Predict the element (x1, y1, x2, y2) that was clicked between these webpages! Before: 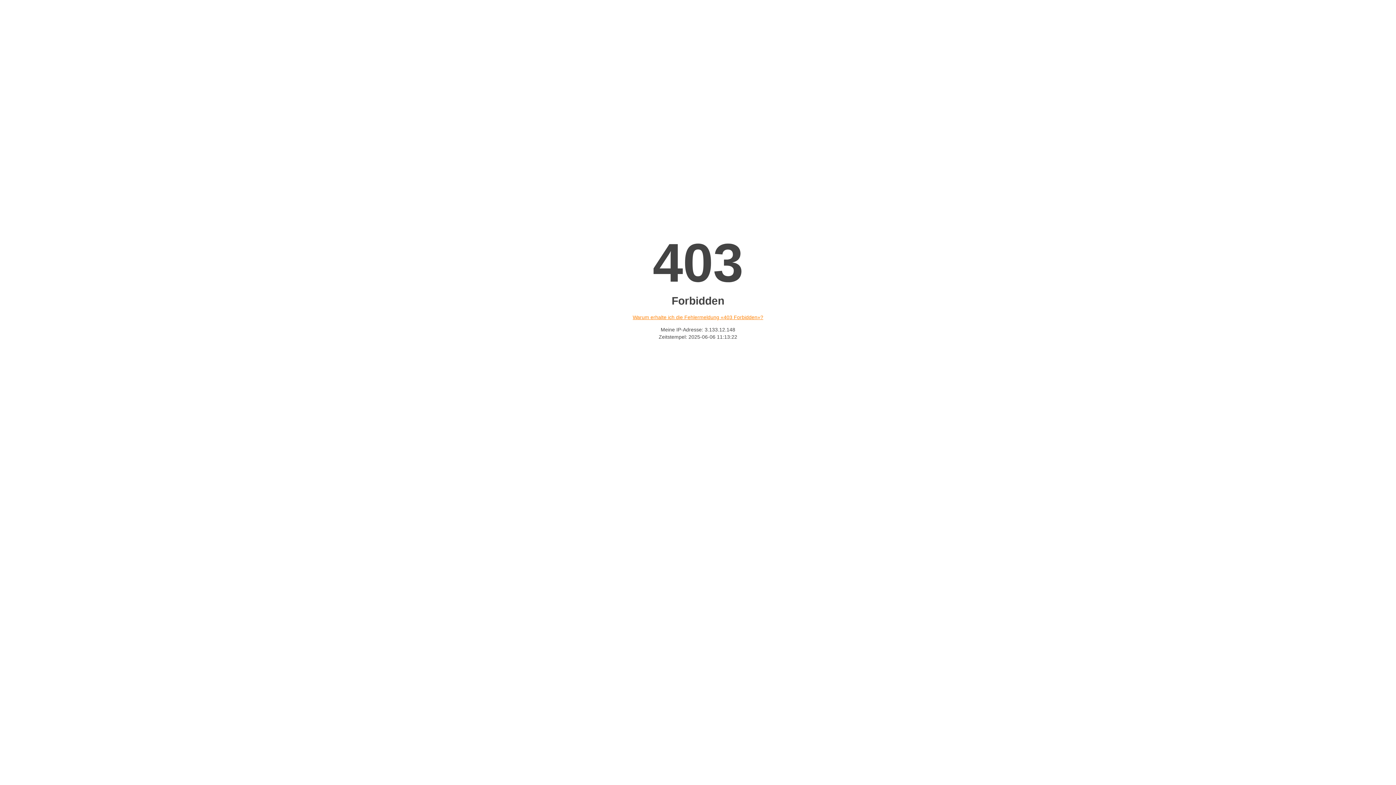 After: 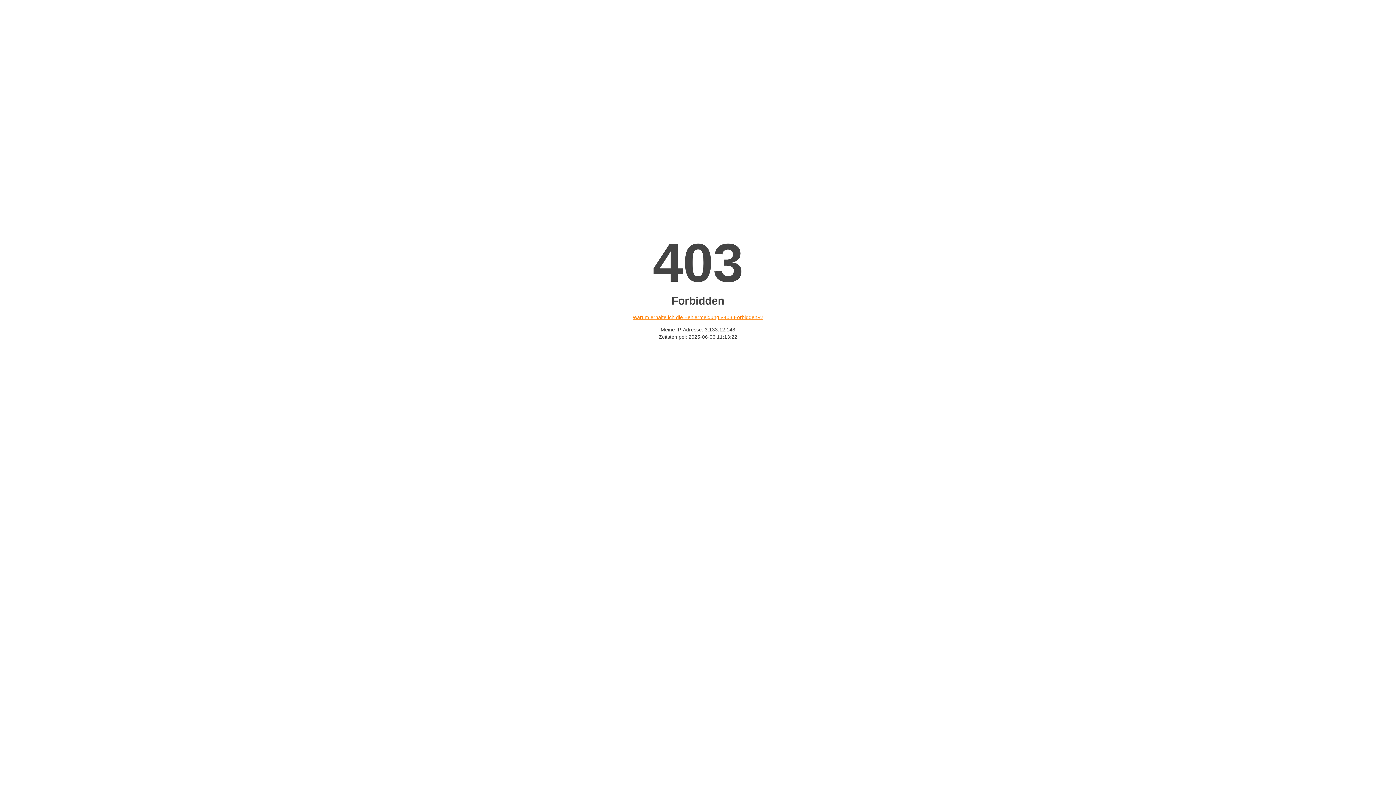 Action: bbox: (632, 314, 763, 320) label: Warum erhalte ich die Fehlermeldung «403 Forbidden»?